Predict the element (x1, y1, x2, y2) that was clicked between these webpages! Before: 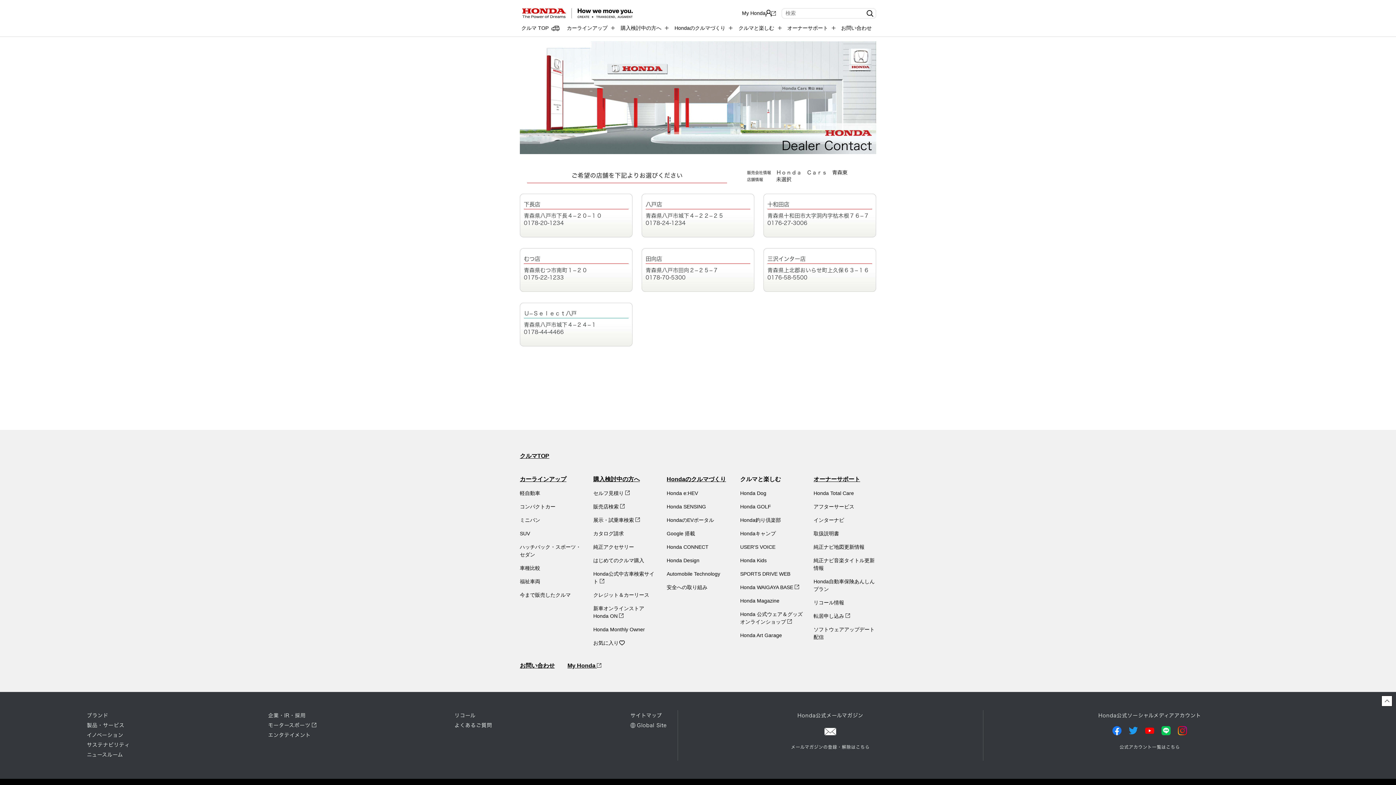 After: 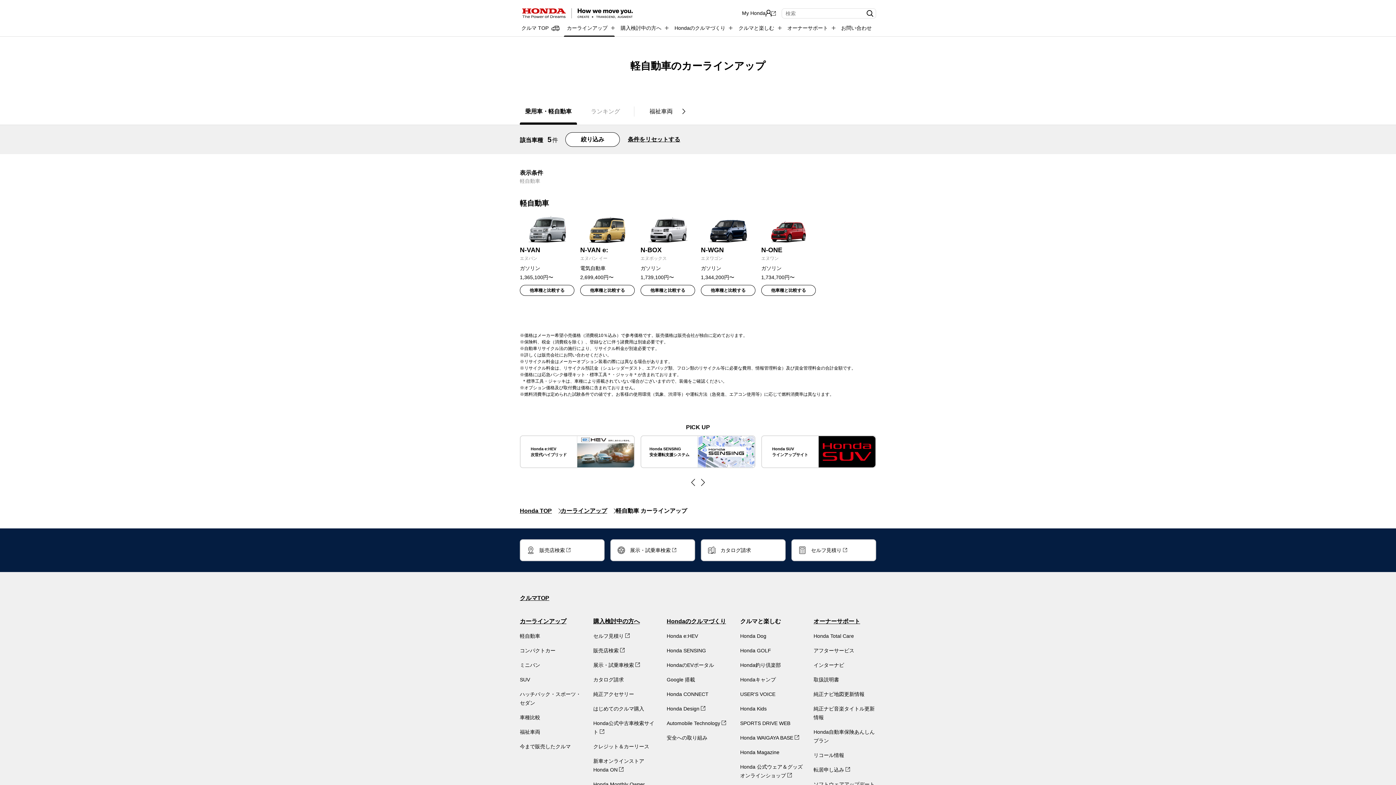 Action: label: 軽自動車 bbox: (520, 490, 540, 496)